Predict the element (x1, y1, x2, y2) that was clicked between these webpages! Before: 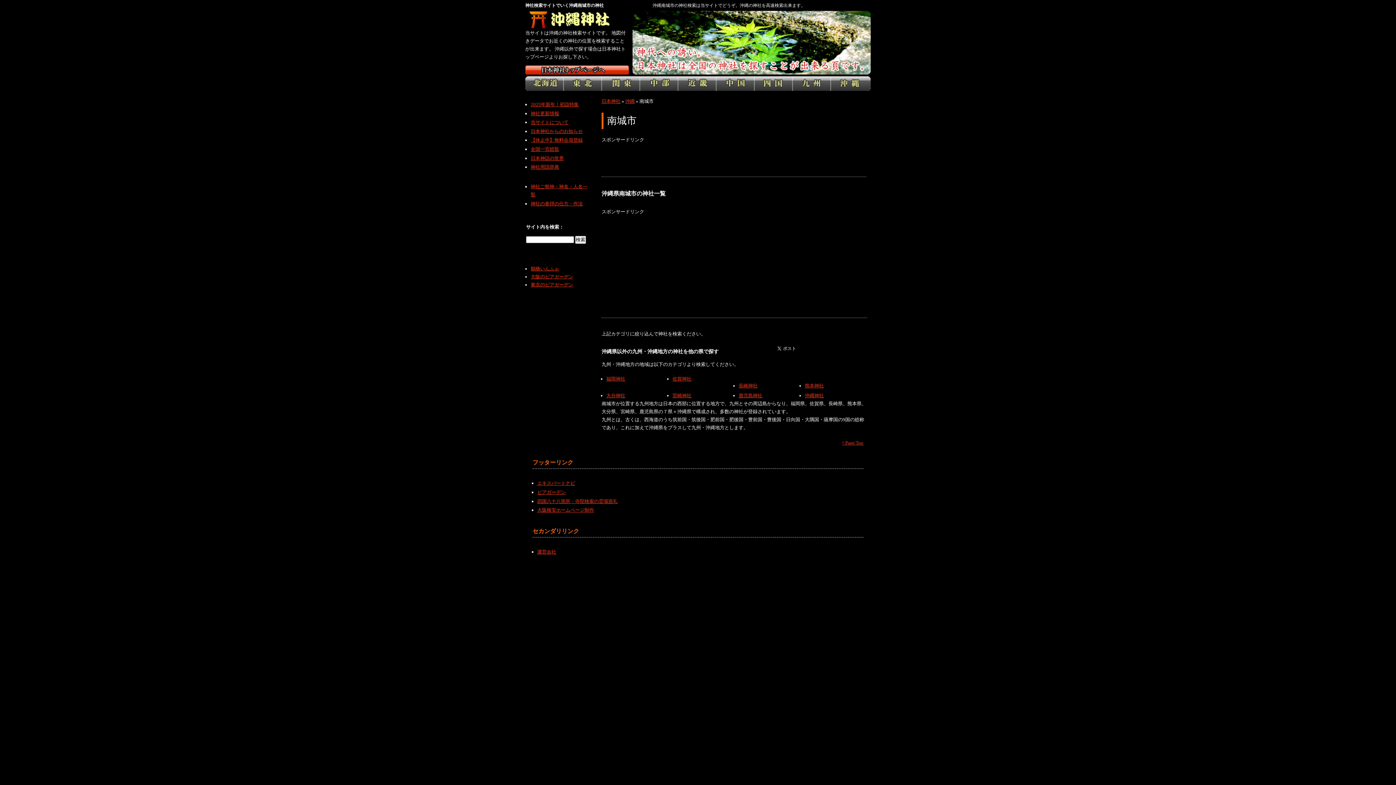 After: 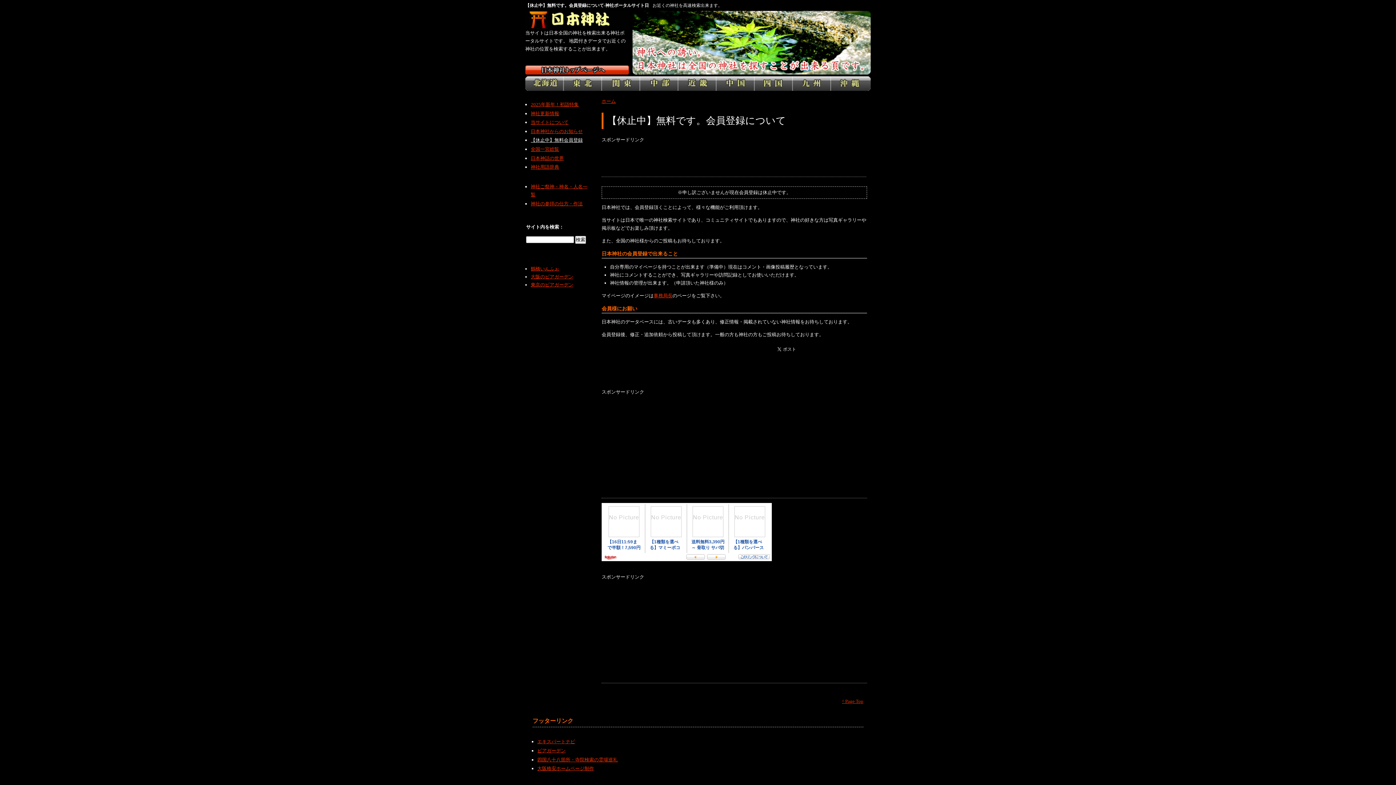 Action: label: 【休止中】無料会員登録 bbox: (530, 137, 582, 143)